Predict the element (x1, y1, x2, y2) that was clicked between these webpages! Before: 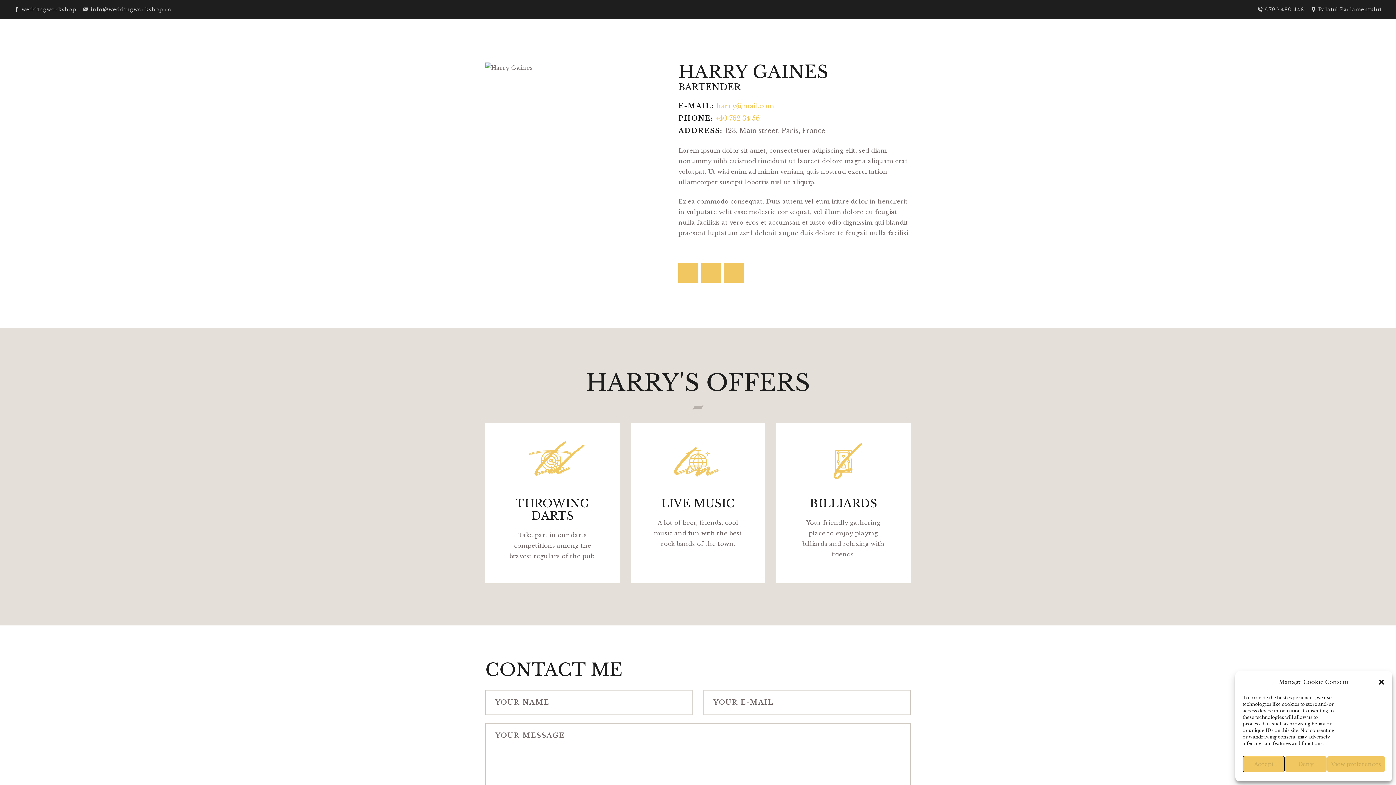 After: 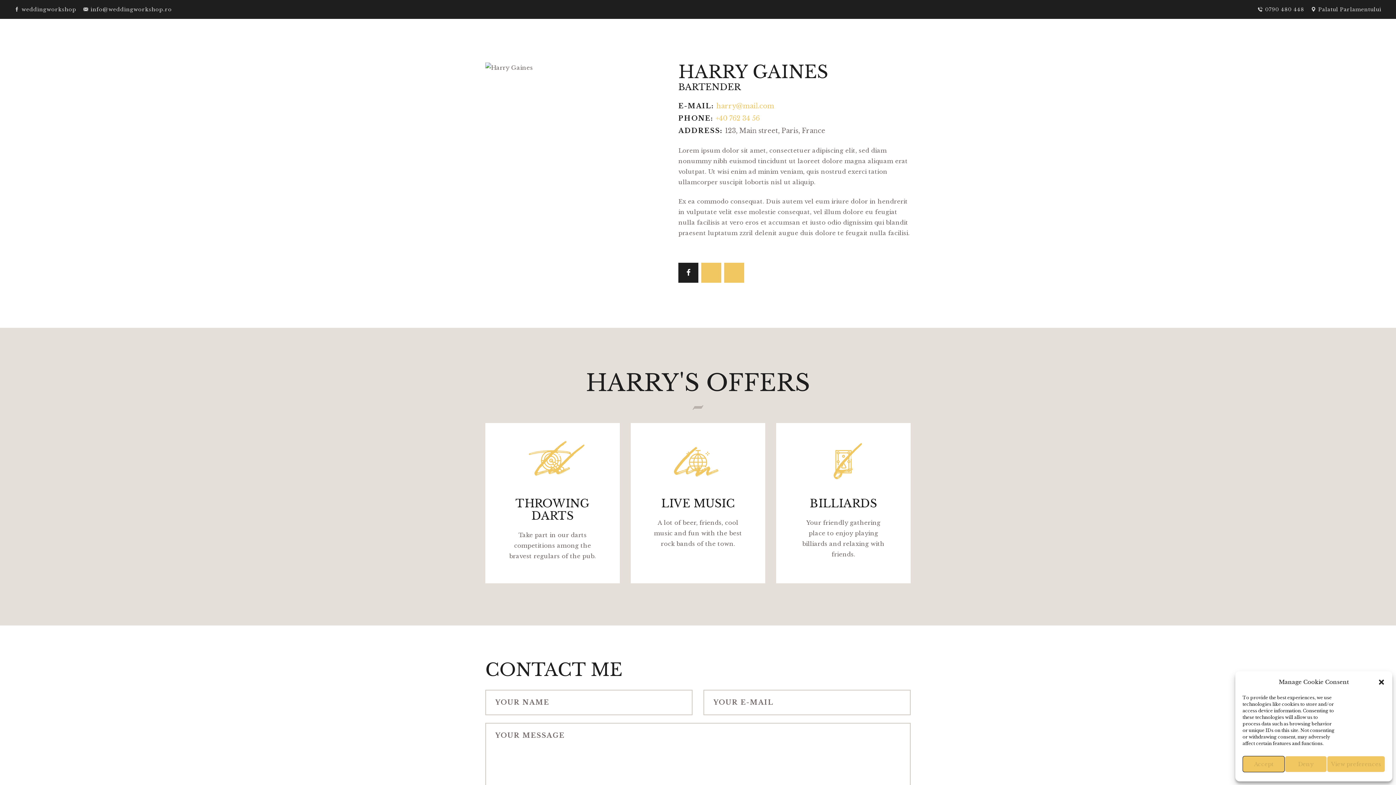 Action: bbox: (678, 262, 698, 282)